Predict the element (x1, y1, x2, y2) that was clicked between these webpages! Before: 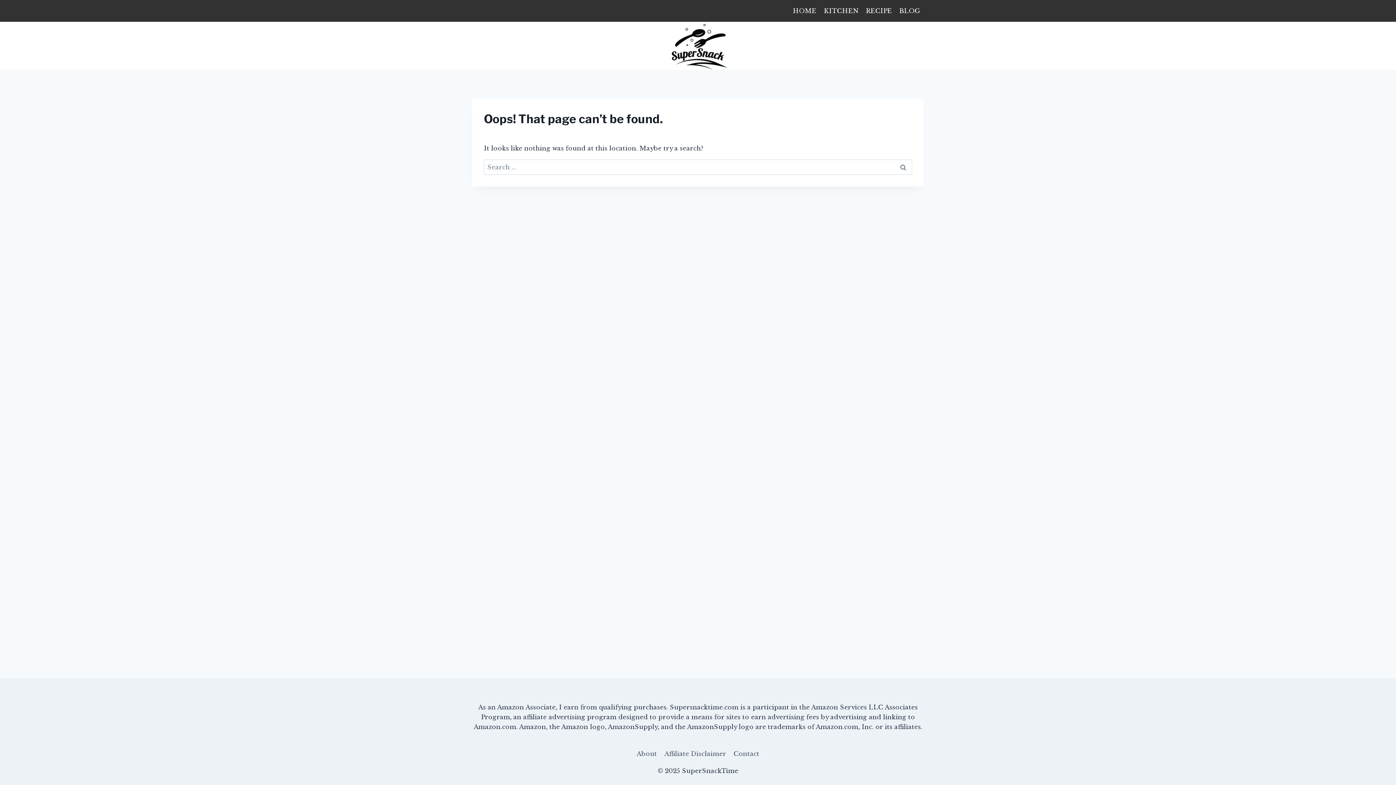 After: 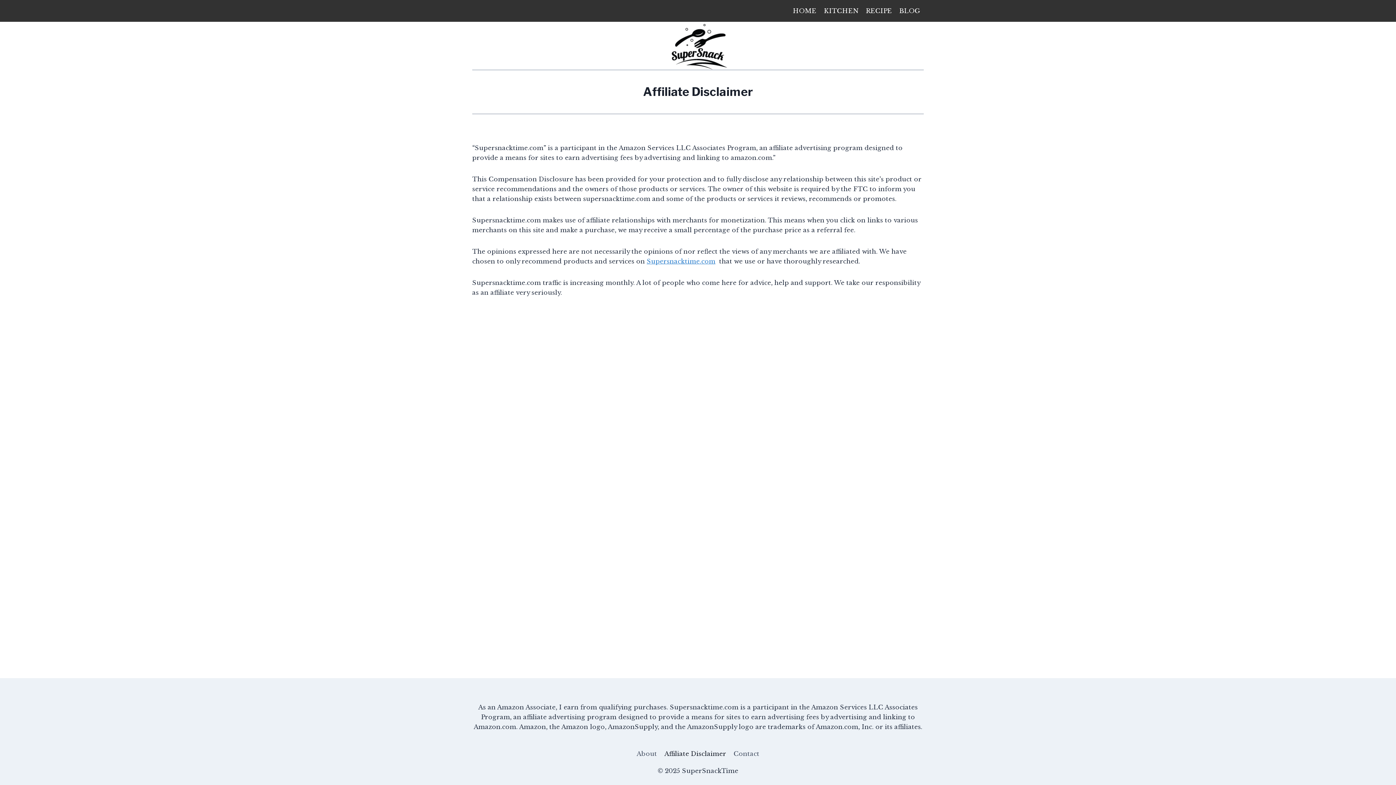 Action: bbox: (660, 747, 730, 761) label: Affiliate Disclaimer